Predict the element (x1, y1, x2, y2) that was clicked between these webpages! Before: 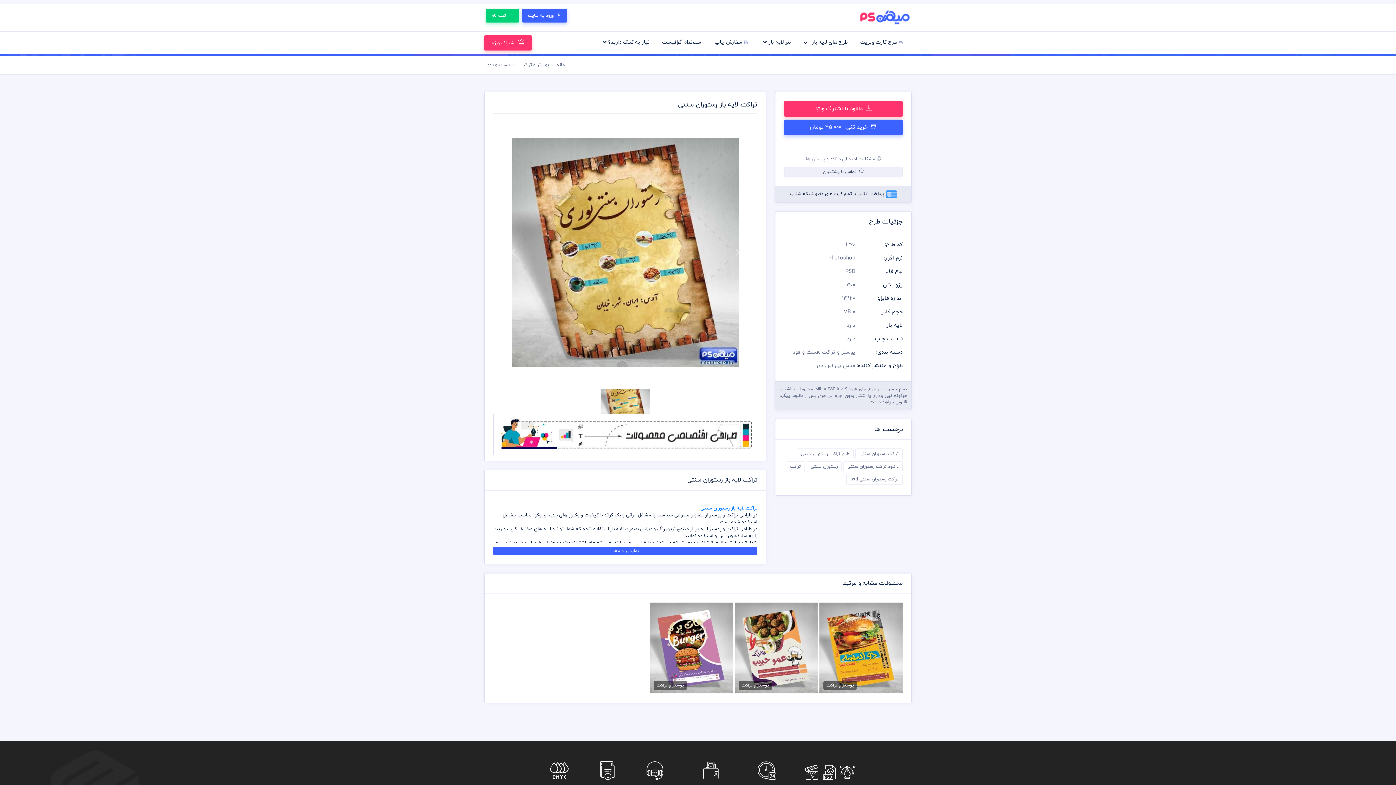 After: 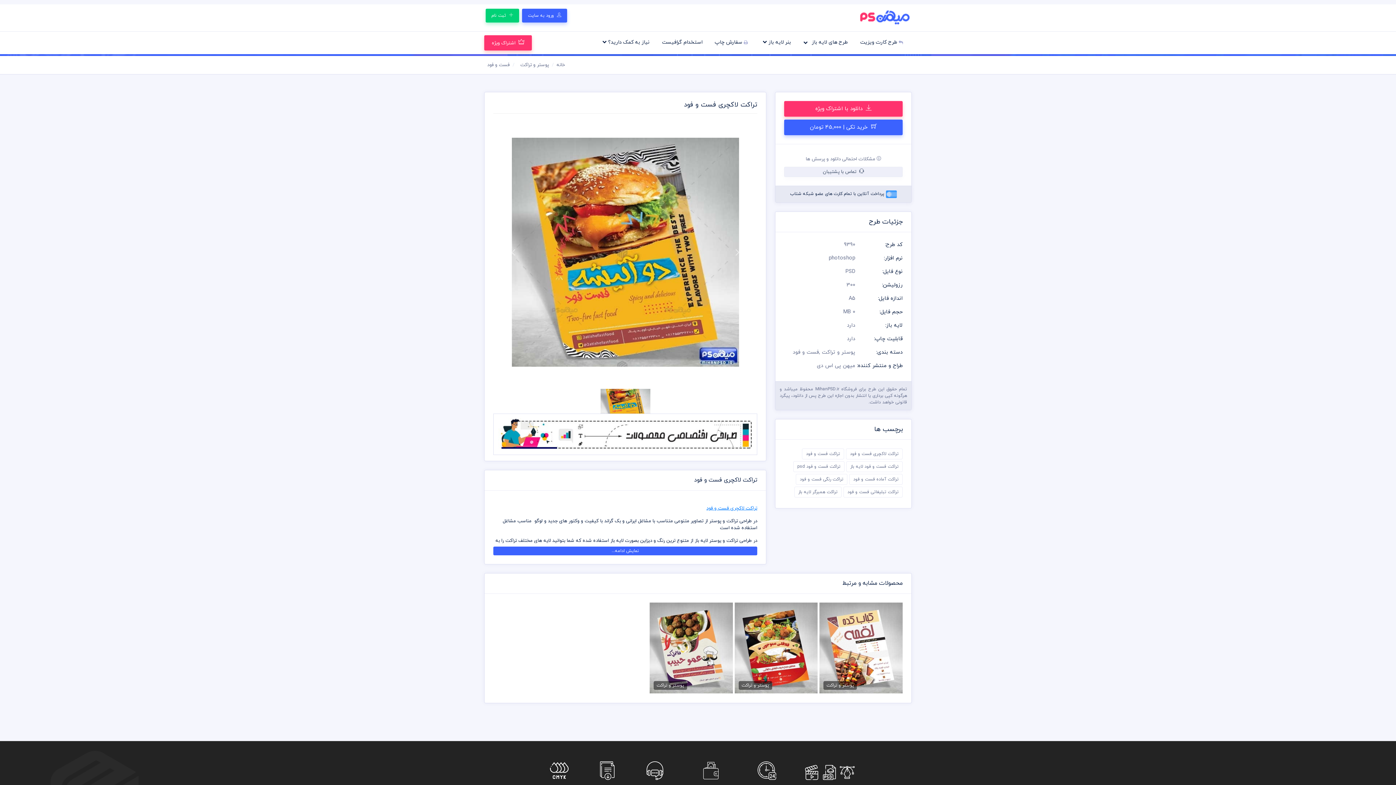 Action: label: تراکت لاکچری فست و فود
45,000 تومان
پوستر و تراکت bbox: (819, 602, 902, 693)